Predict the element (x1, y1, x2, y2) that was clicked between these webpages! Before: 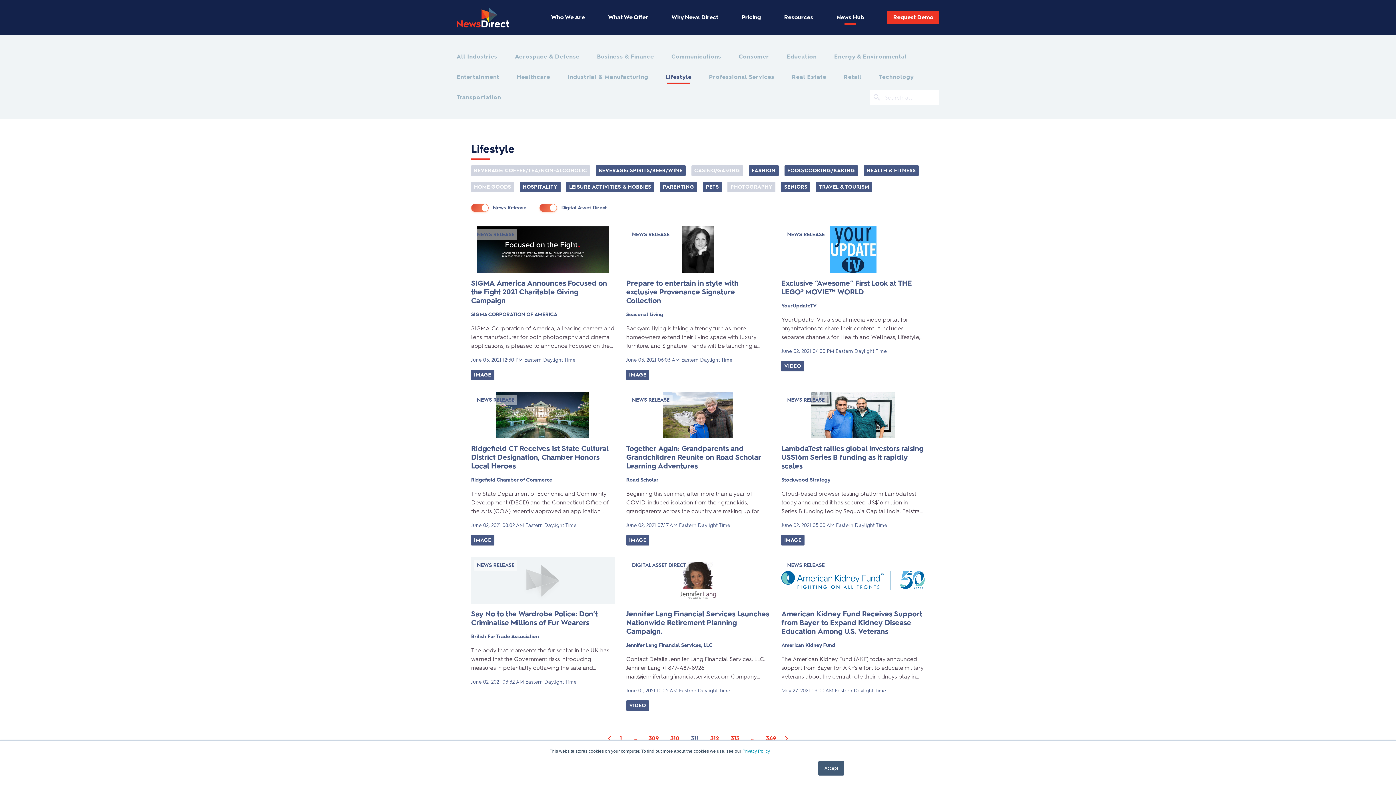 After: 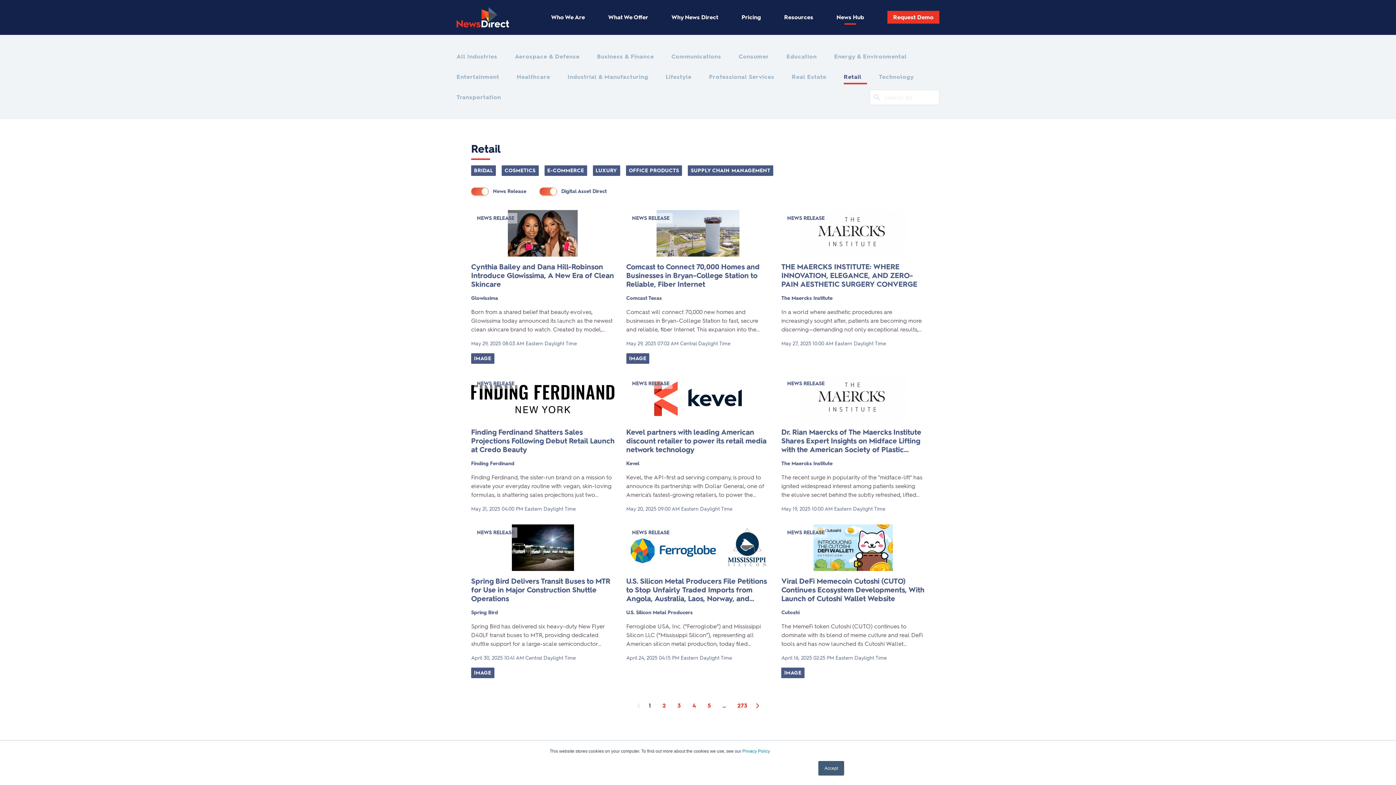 Action: label: Retail bbox: (844, 72, 861, 81)